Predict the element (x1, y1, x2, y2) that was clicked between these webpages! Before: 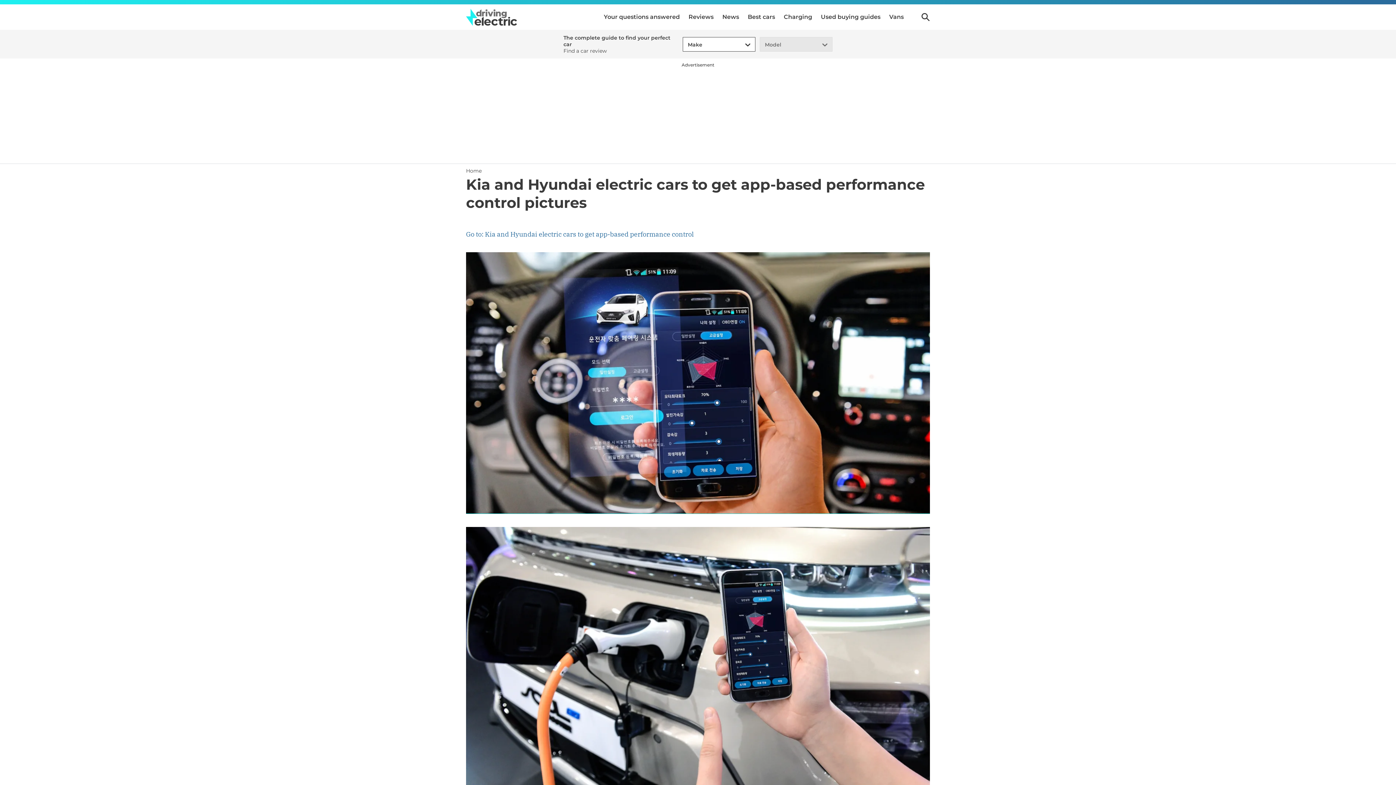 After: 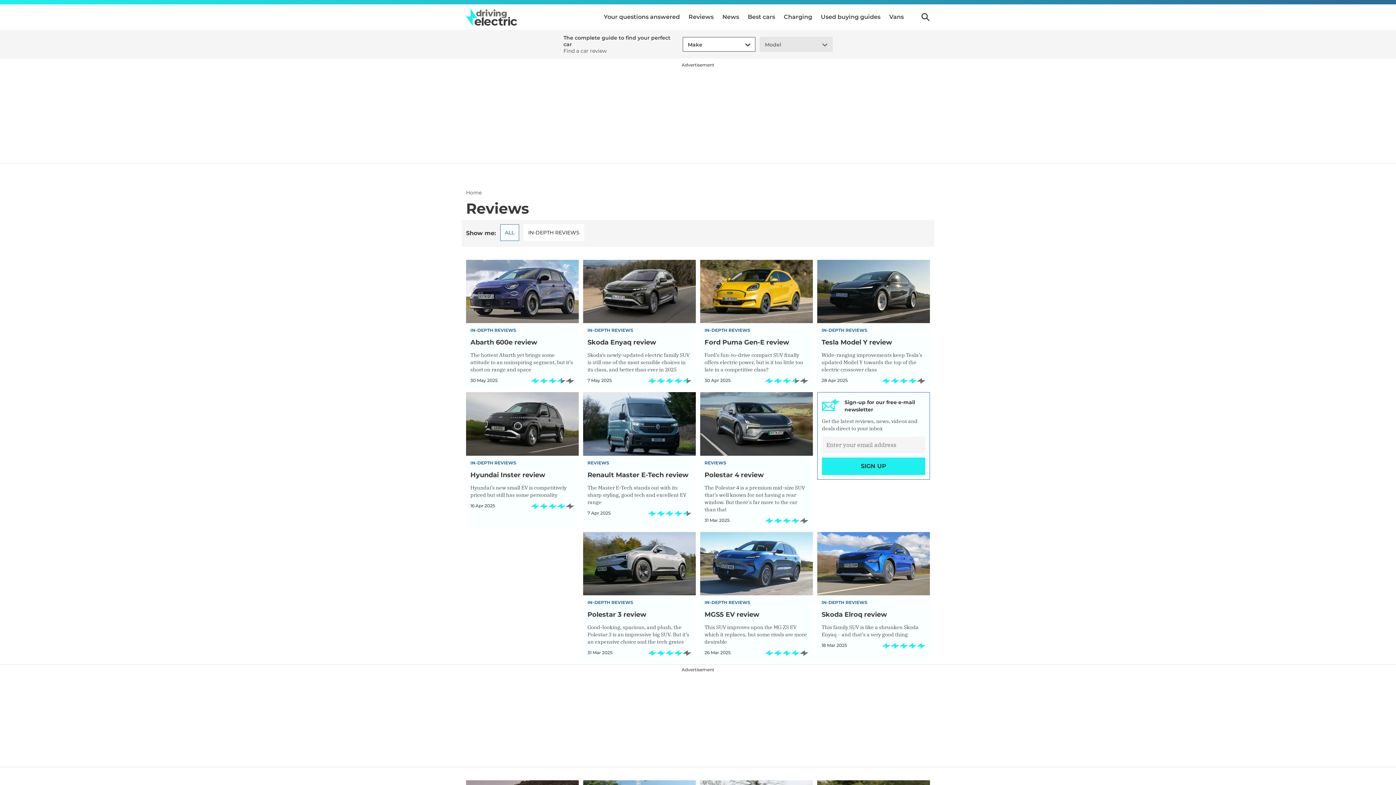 Action: bbox: (688, 4, 713, 29) label: Reviews